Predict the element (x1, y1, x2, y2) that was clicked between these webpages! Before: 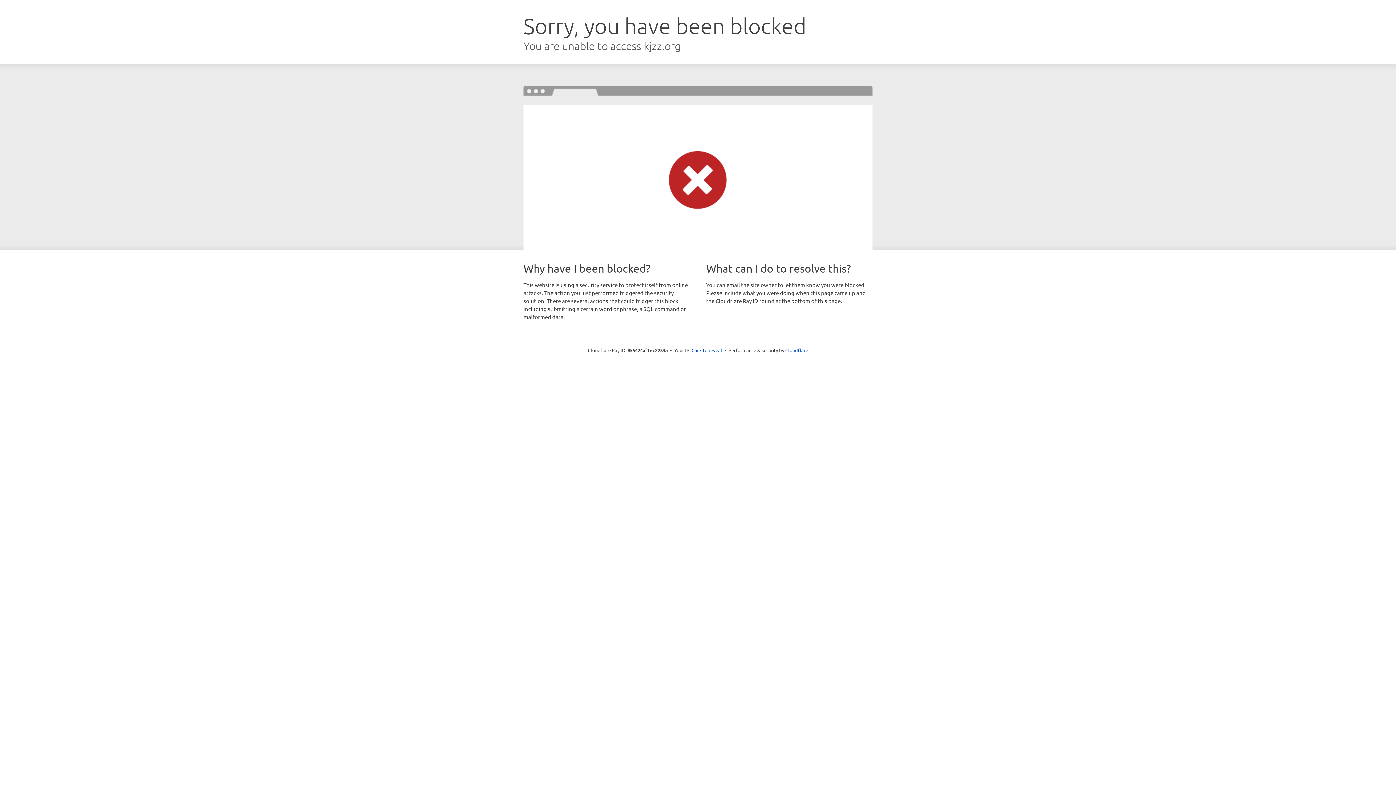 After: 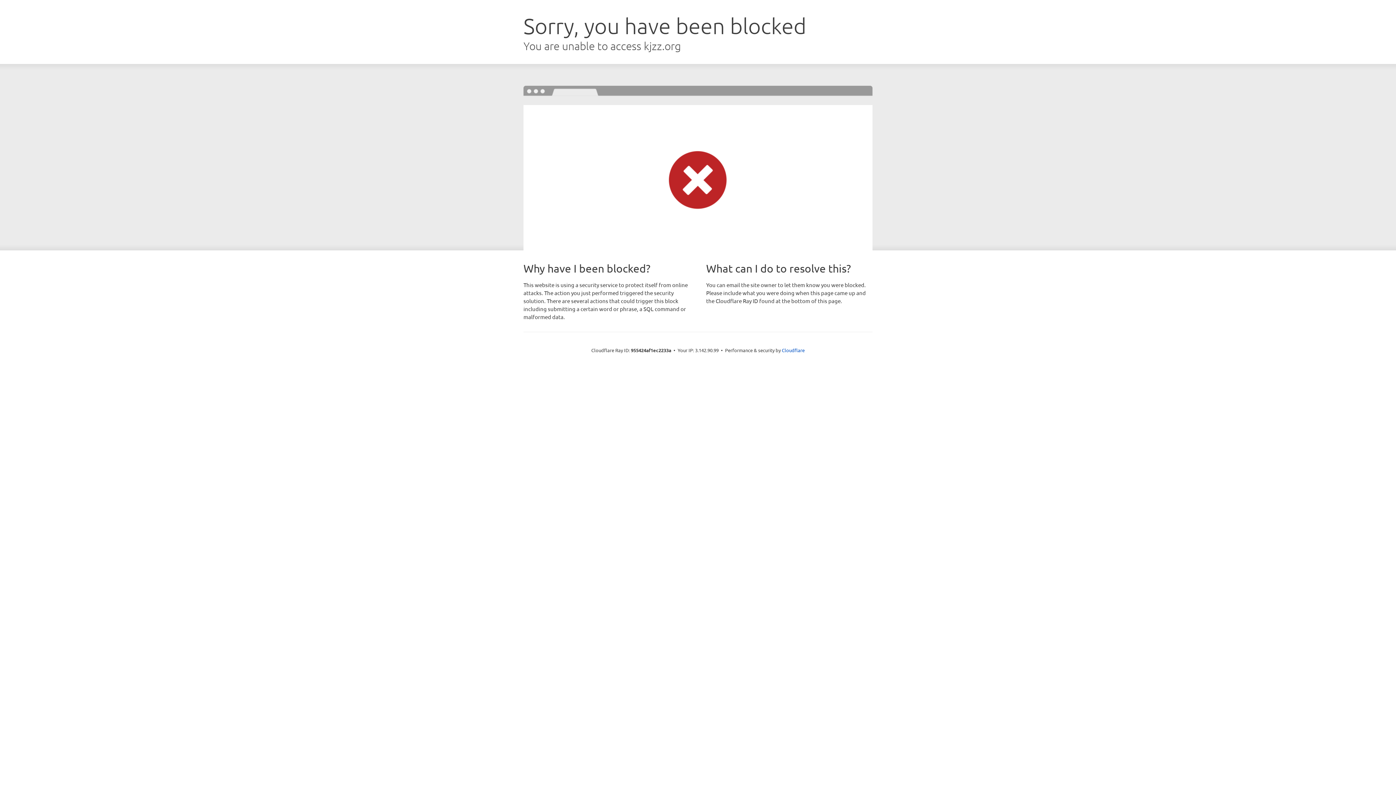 Action: bbox: (691, 346, 722, 353) label: Click to reveal